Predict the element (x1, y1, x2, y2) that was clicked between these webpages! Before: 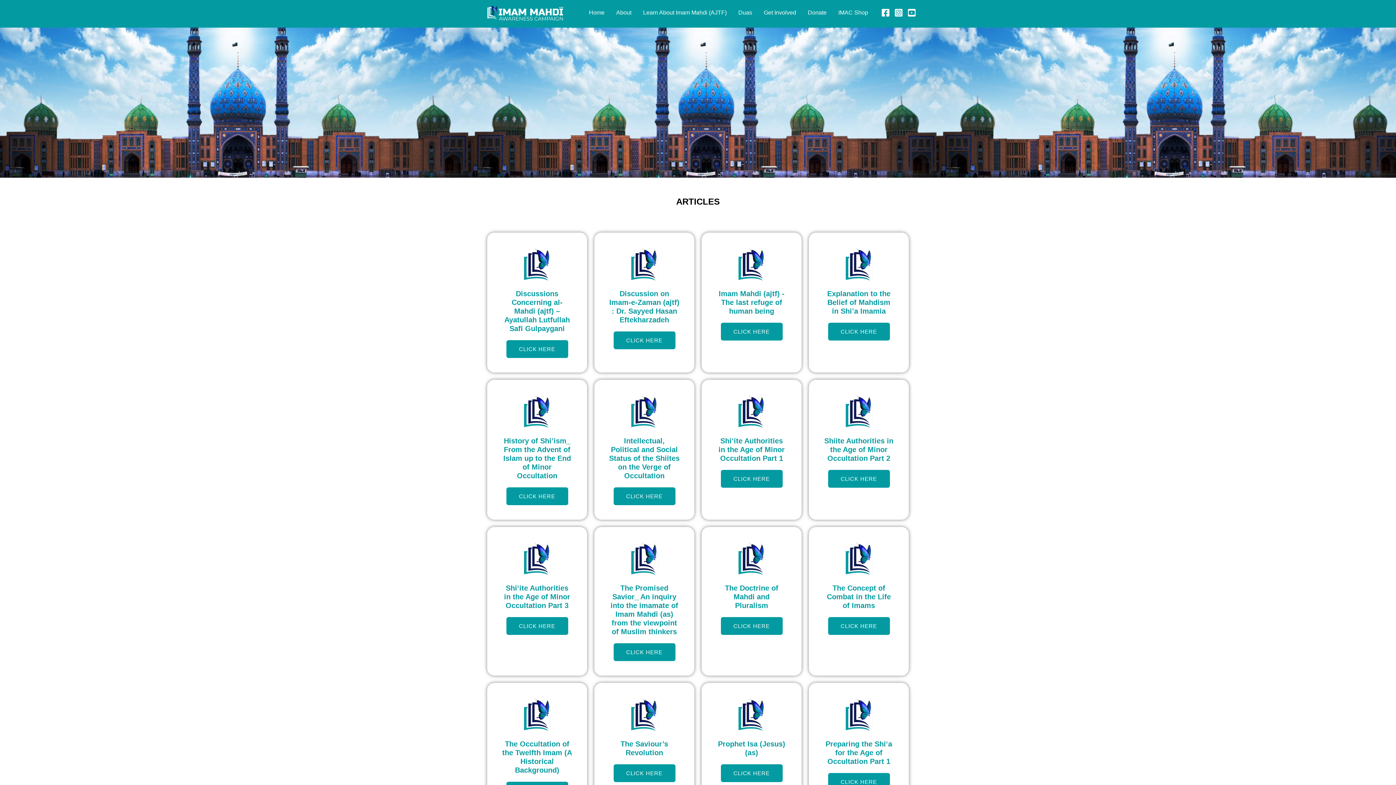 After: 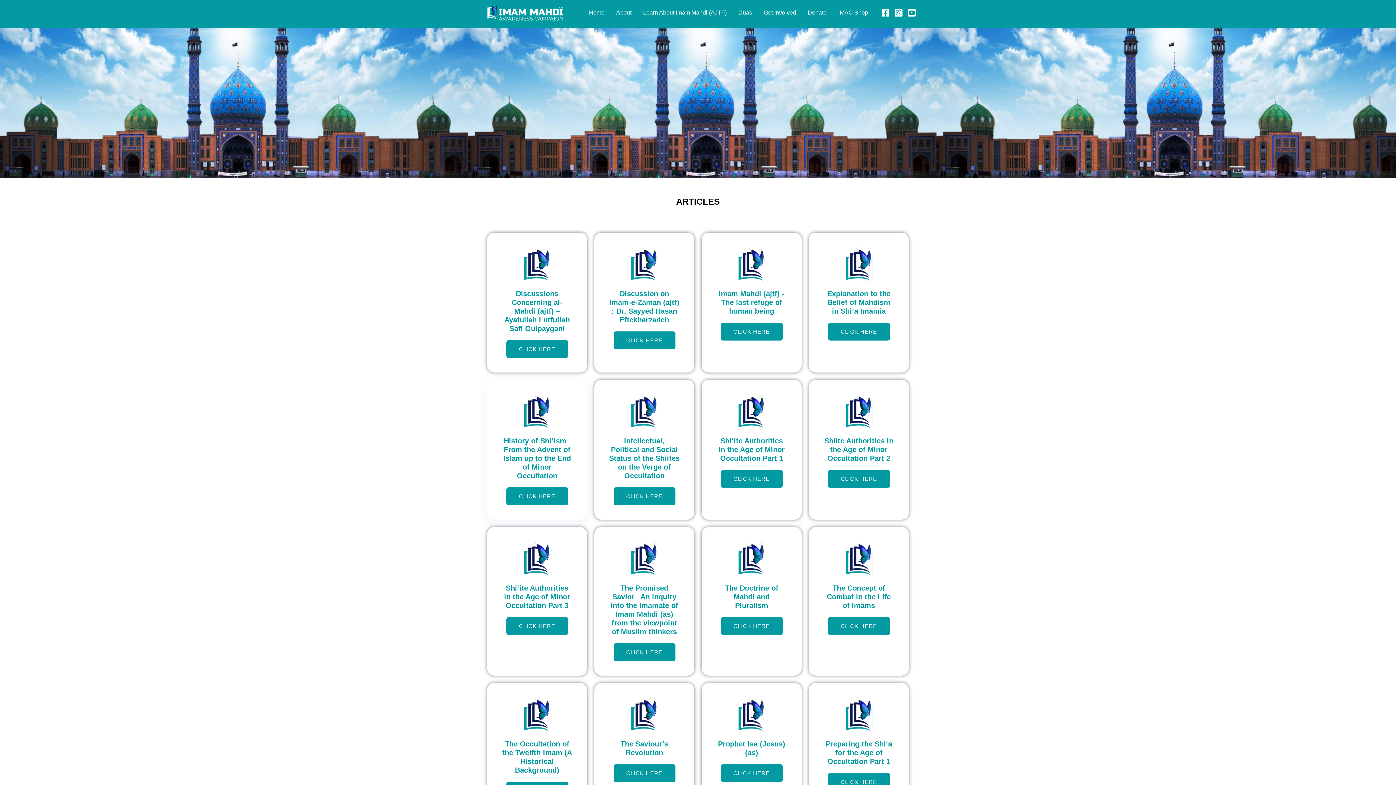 Action: bbox: (506, 487, 568, 505) label: CLICK HERE